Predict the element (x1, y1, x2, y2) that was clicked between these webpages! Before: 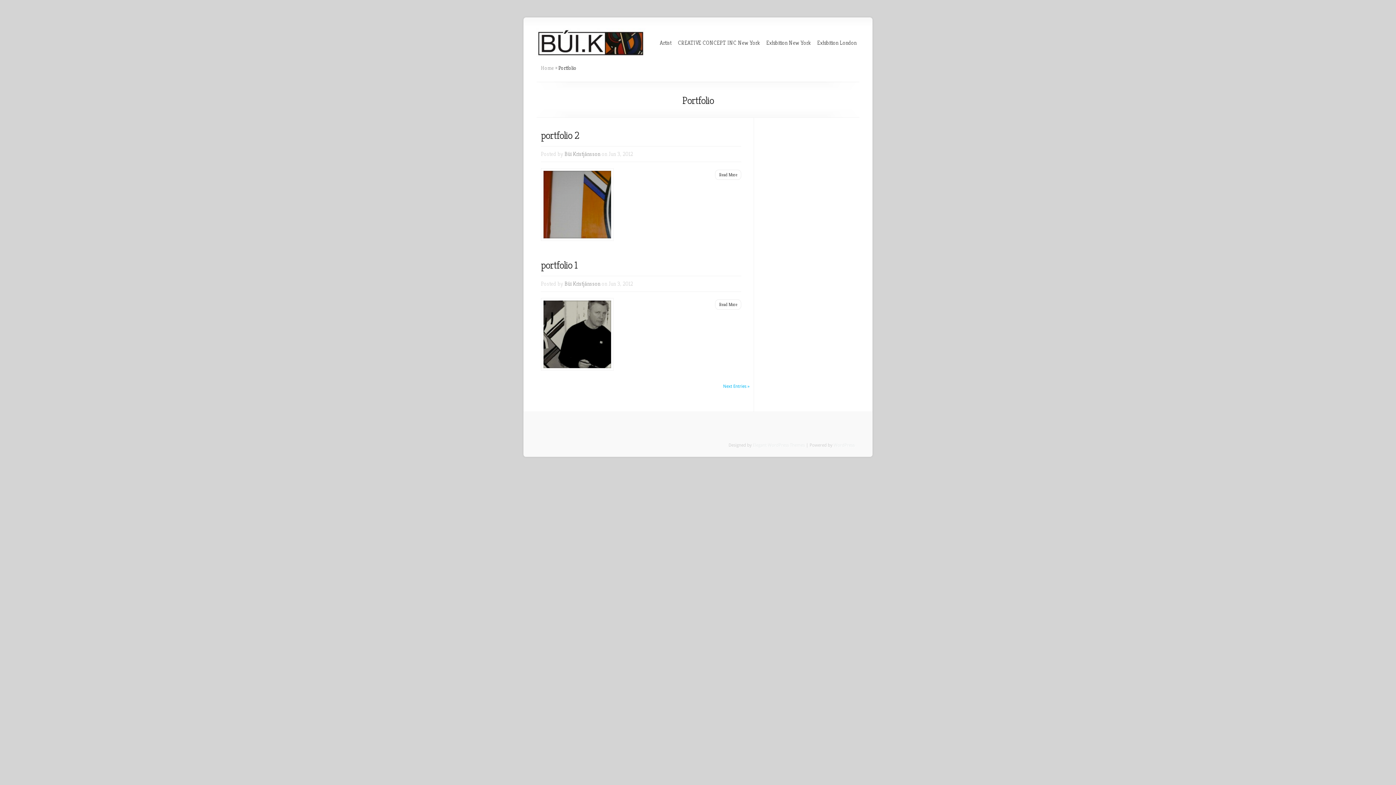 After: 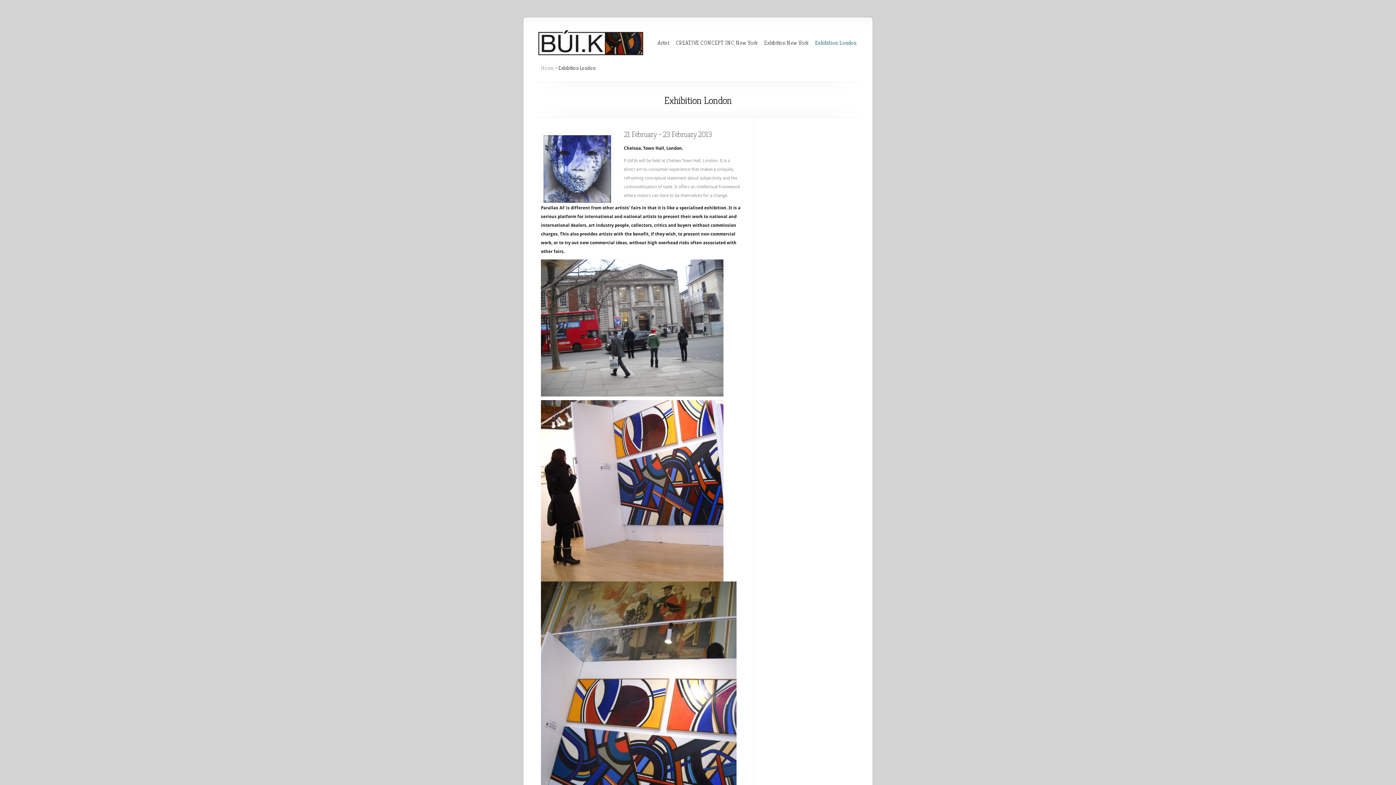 Action: bbox: (817, 39, 856, 46) label: Exhibition London